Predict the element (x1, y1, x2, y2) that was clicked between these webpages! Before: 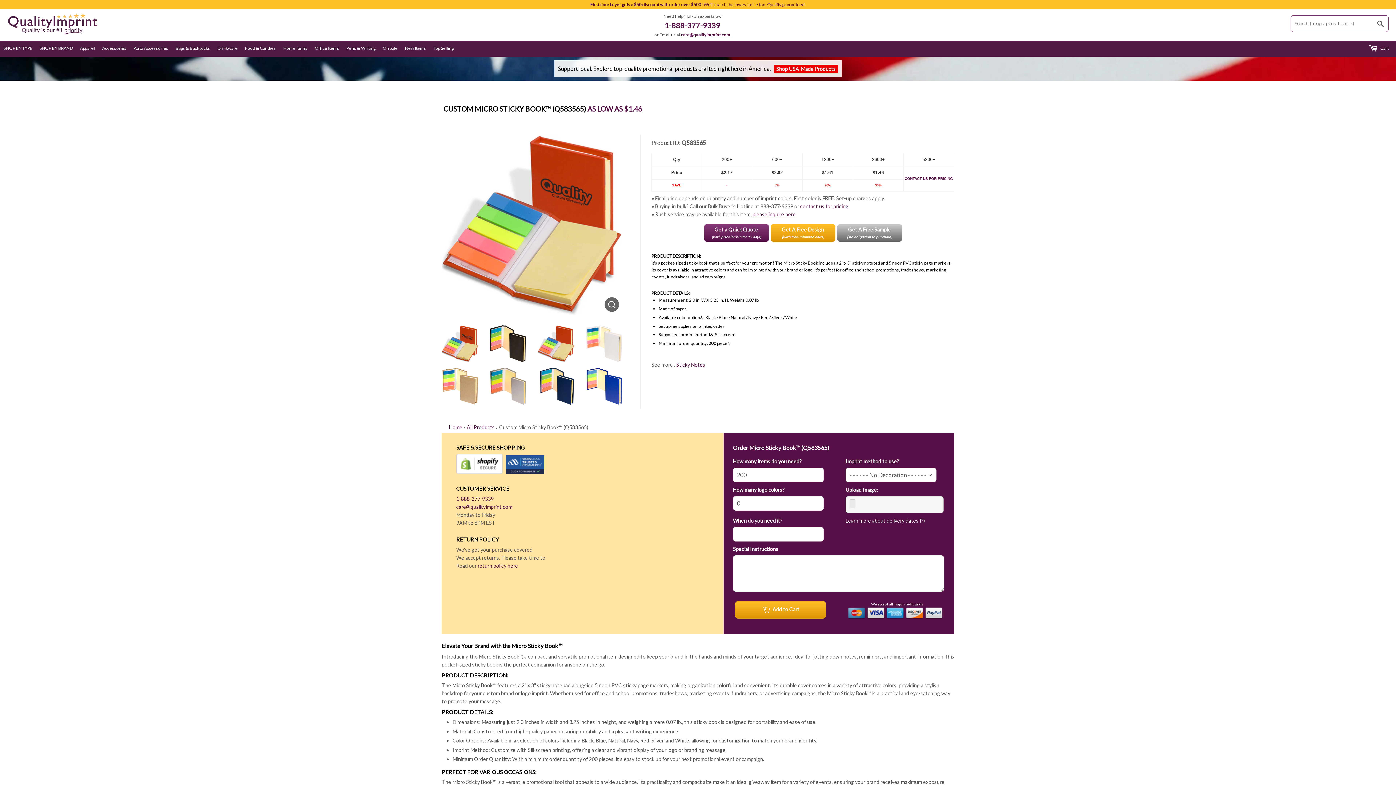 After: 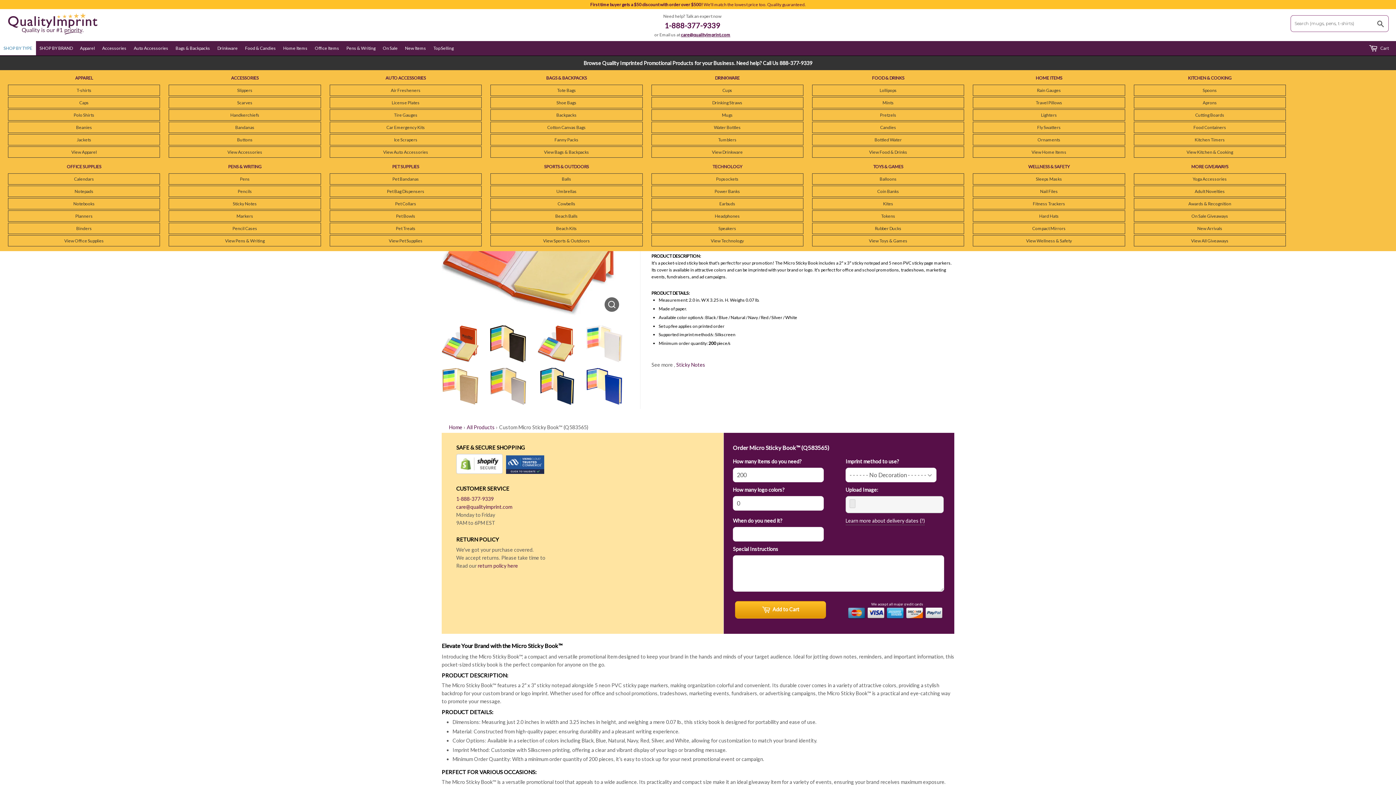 Action: label: SHOP BY TYPE bbox: (0, 40, 36, 55)